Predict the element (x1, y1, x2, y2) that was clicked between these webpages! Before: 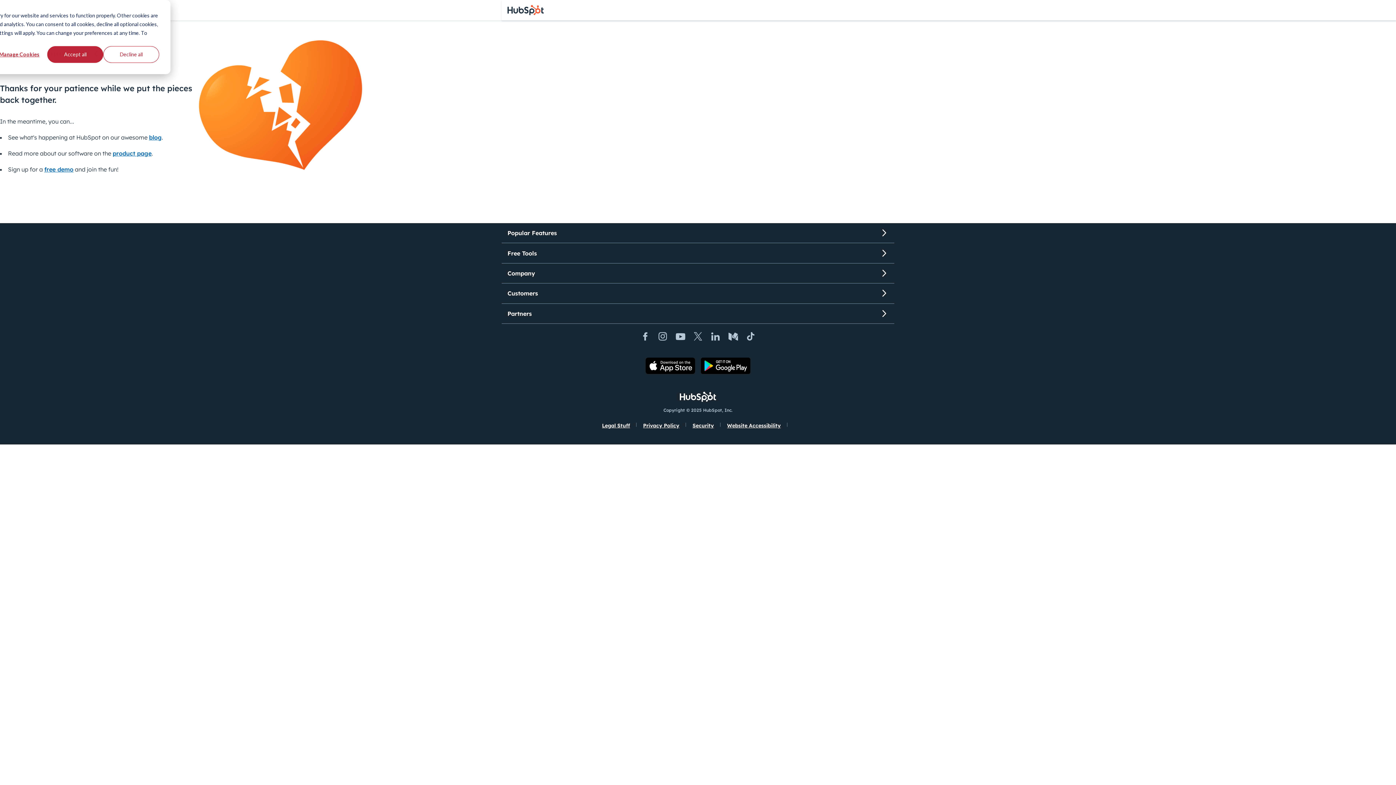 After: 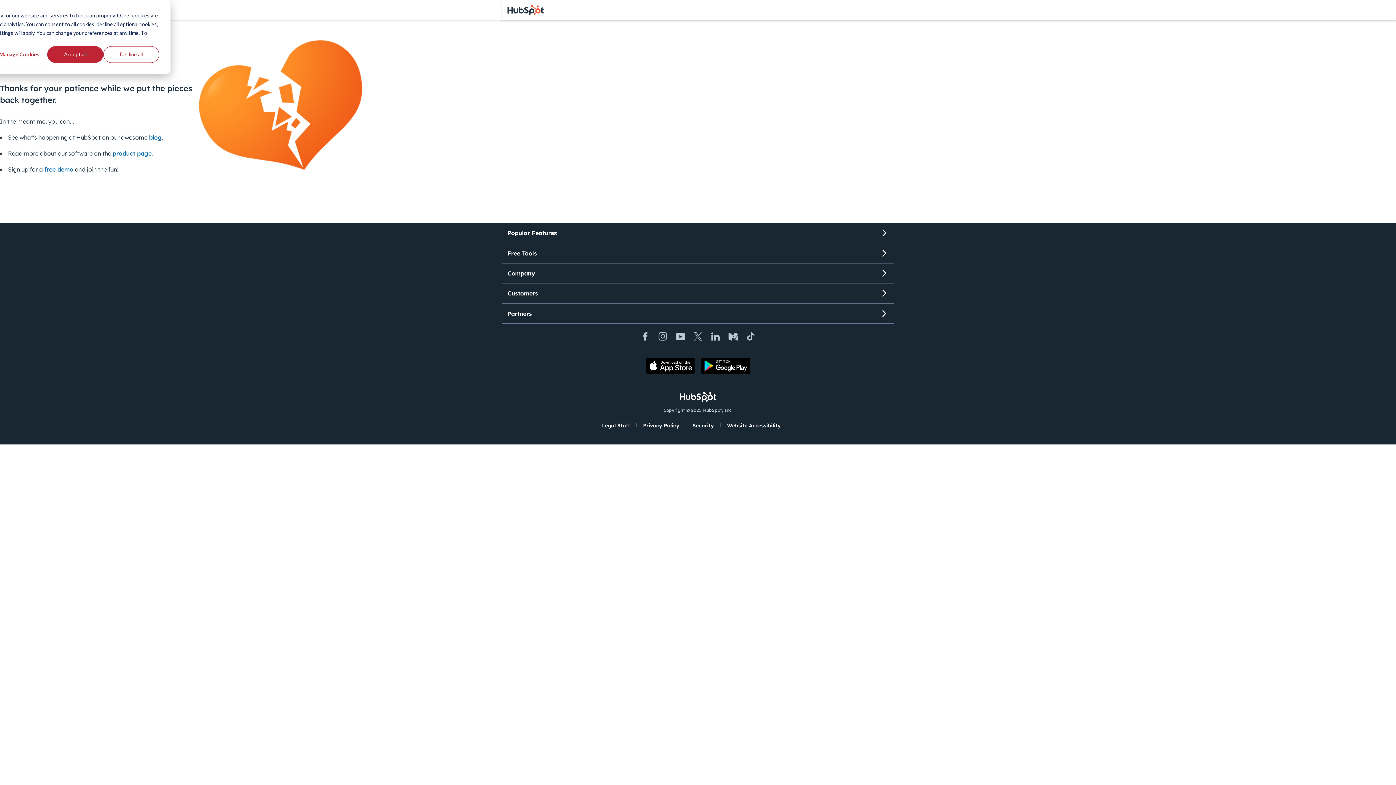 Action: label: Linkedin bbox: (708, 329, 723, 346)